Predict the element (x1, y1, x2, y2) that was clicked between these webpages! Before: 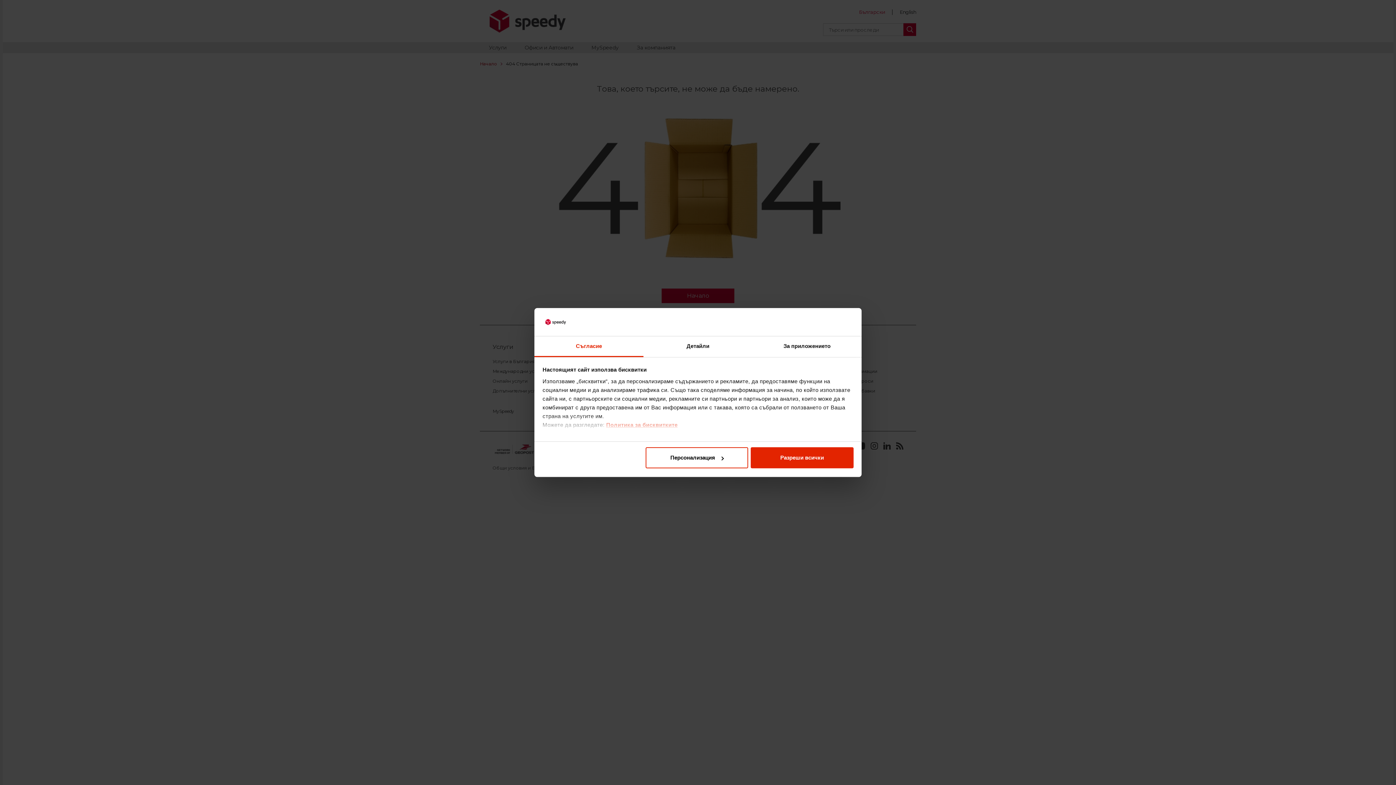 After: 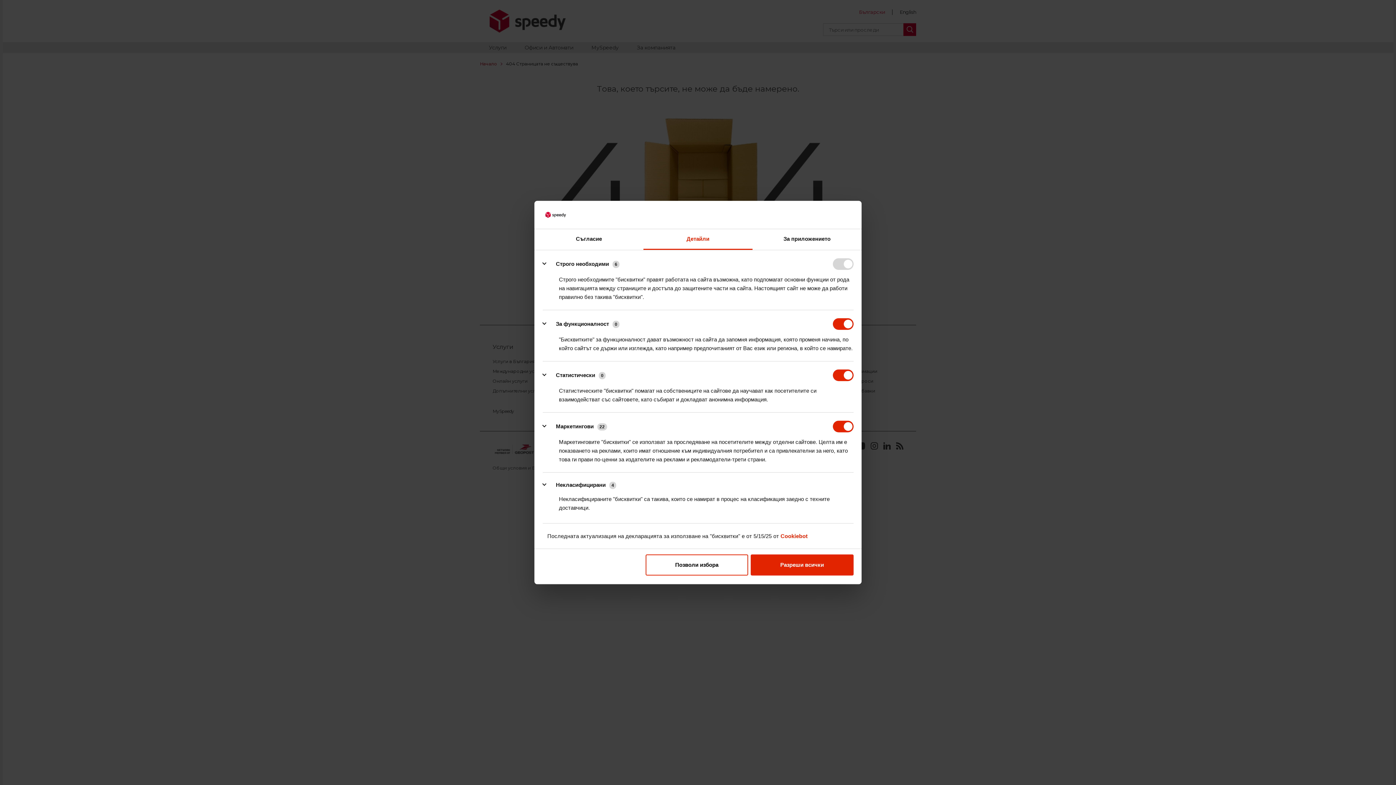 Action: bbox: (645, 447, 748, 468) label: Персонализация